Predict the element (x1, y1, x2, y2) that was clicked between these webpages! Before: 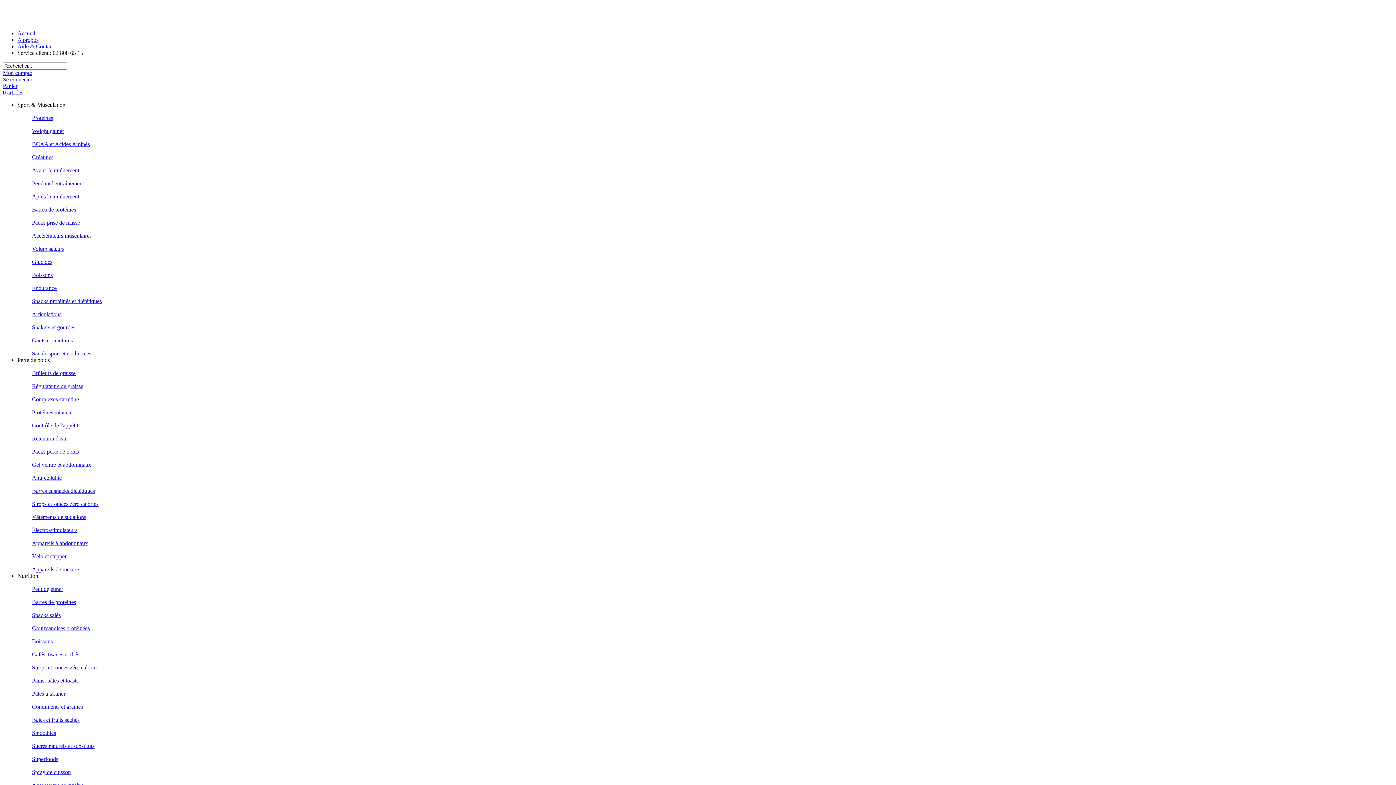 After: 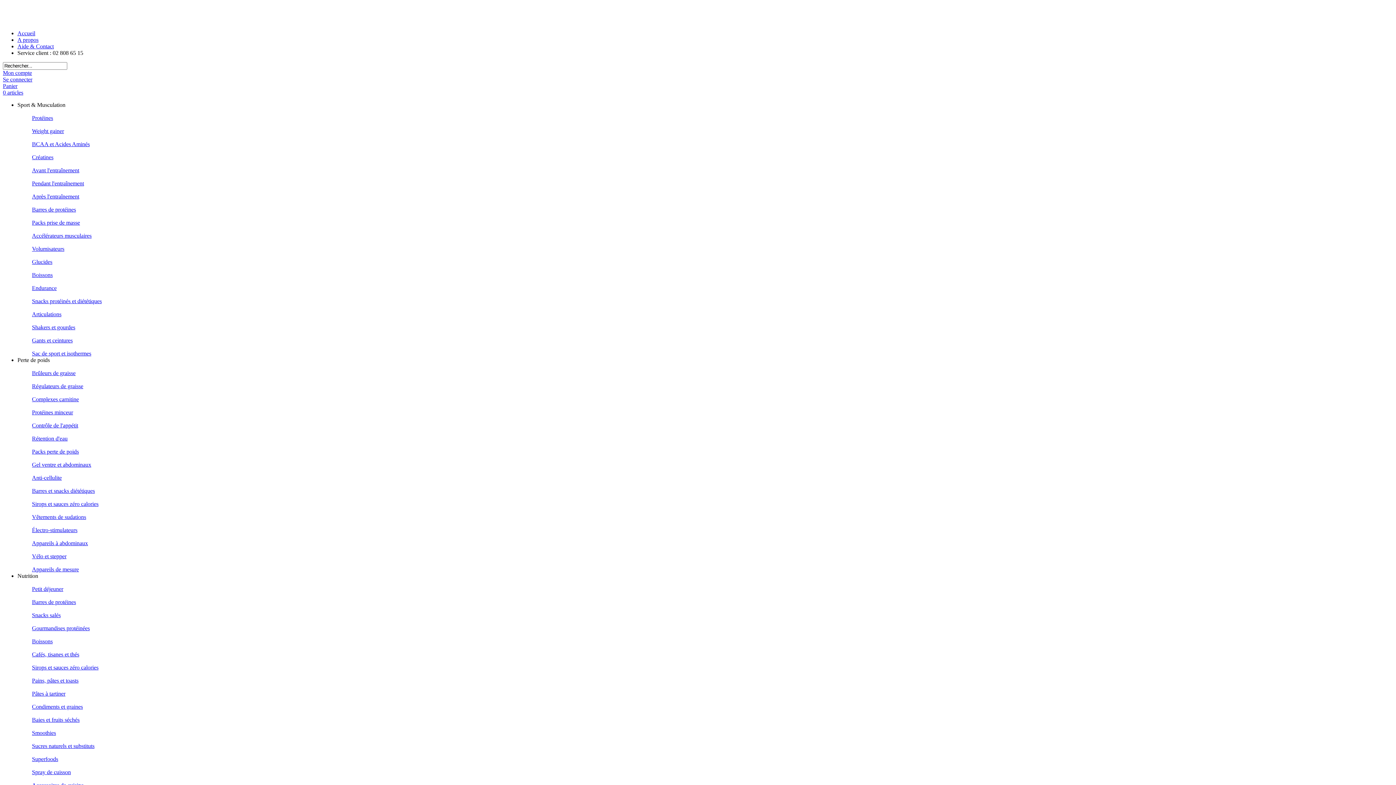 Action: label: Gel ventre et abdominaux bbox: (32, 455, 1393, 468)